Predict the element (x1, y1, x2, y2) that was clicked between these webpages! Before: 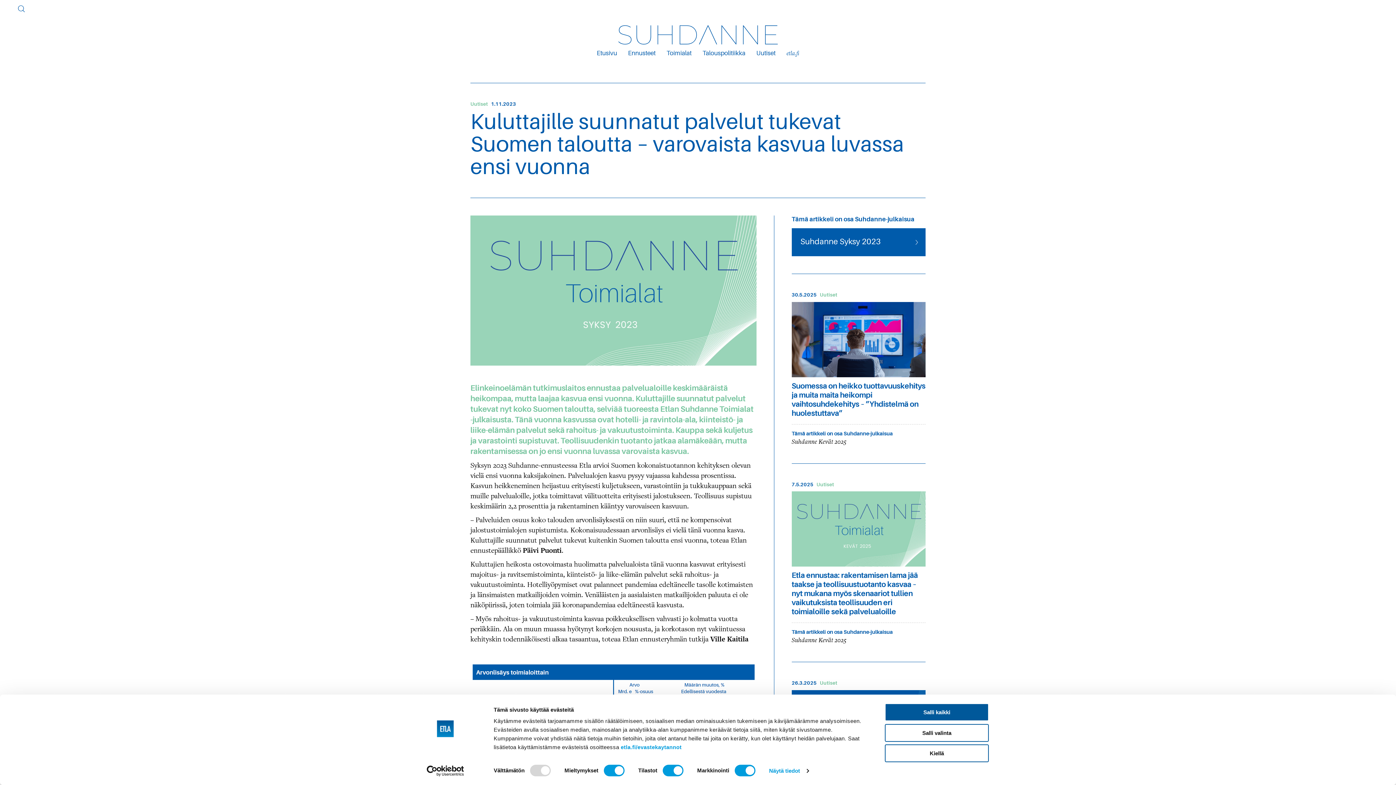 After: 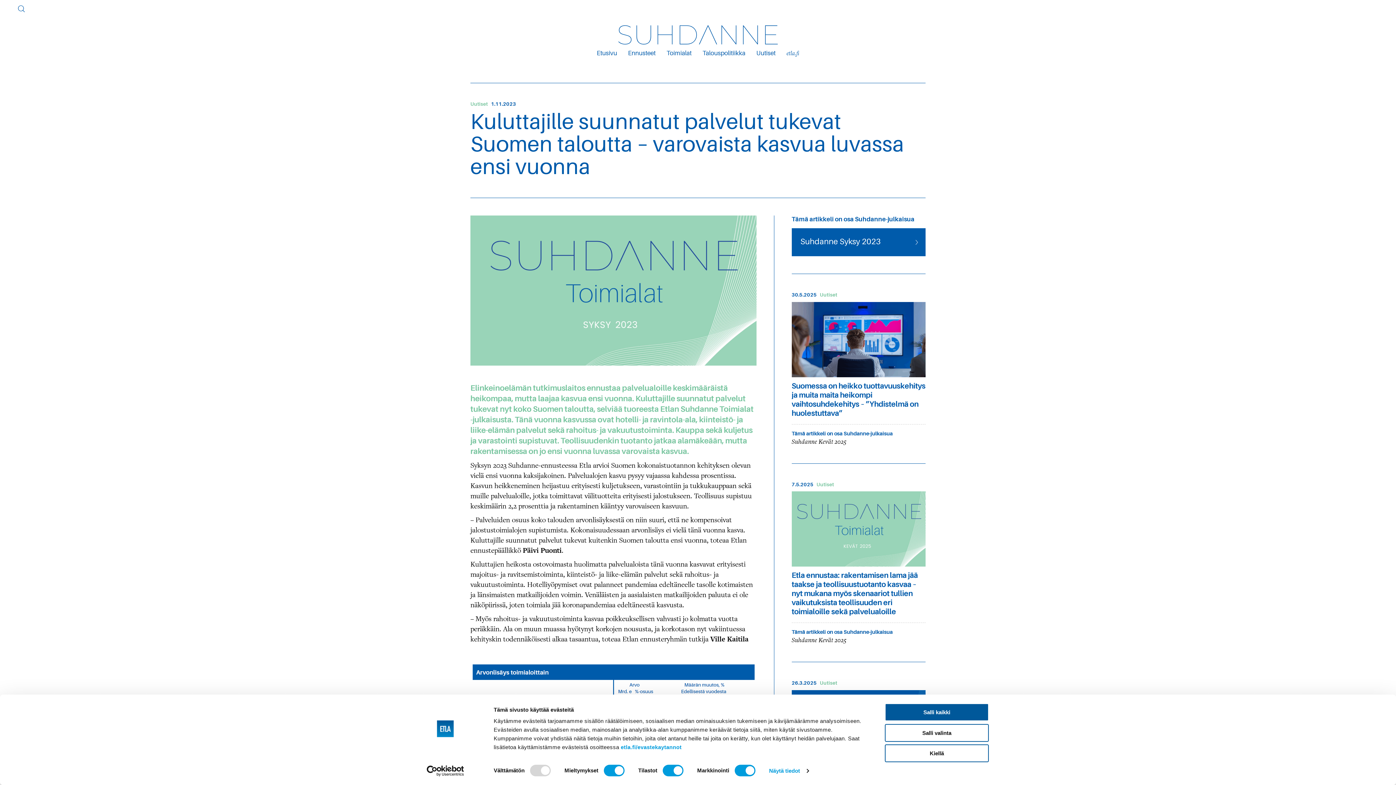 Action: bbox: (413, 765, 477, 776) label: Usercentrics Cookiebot - opens in a new window